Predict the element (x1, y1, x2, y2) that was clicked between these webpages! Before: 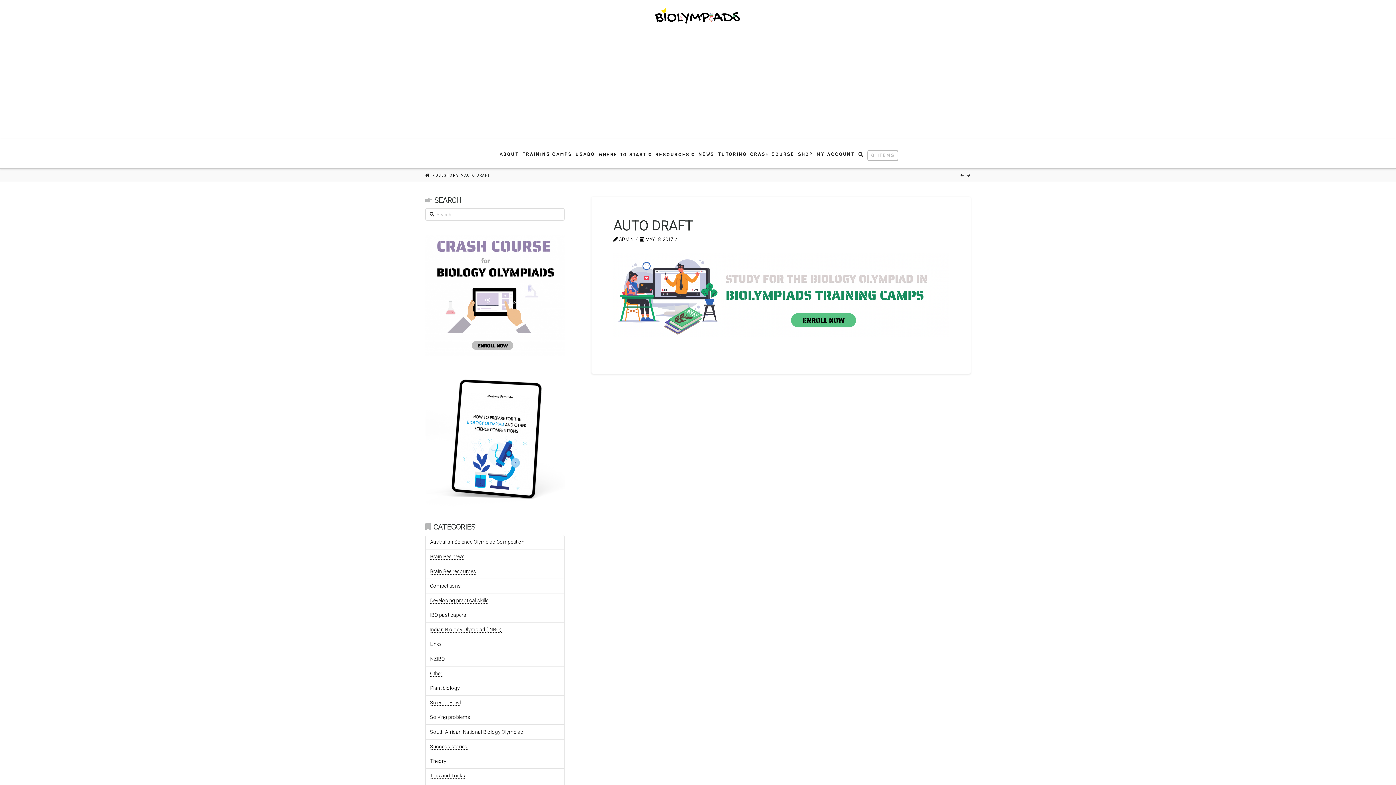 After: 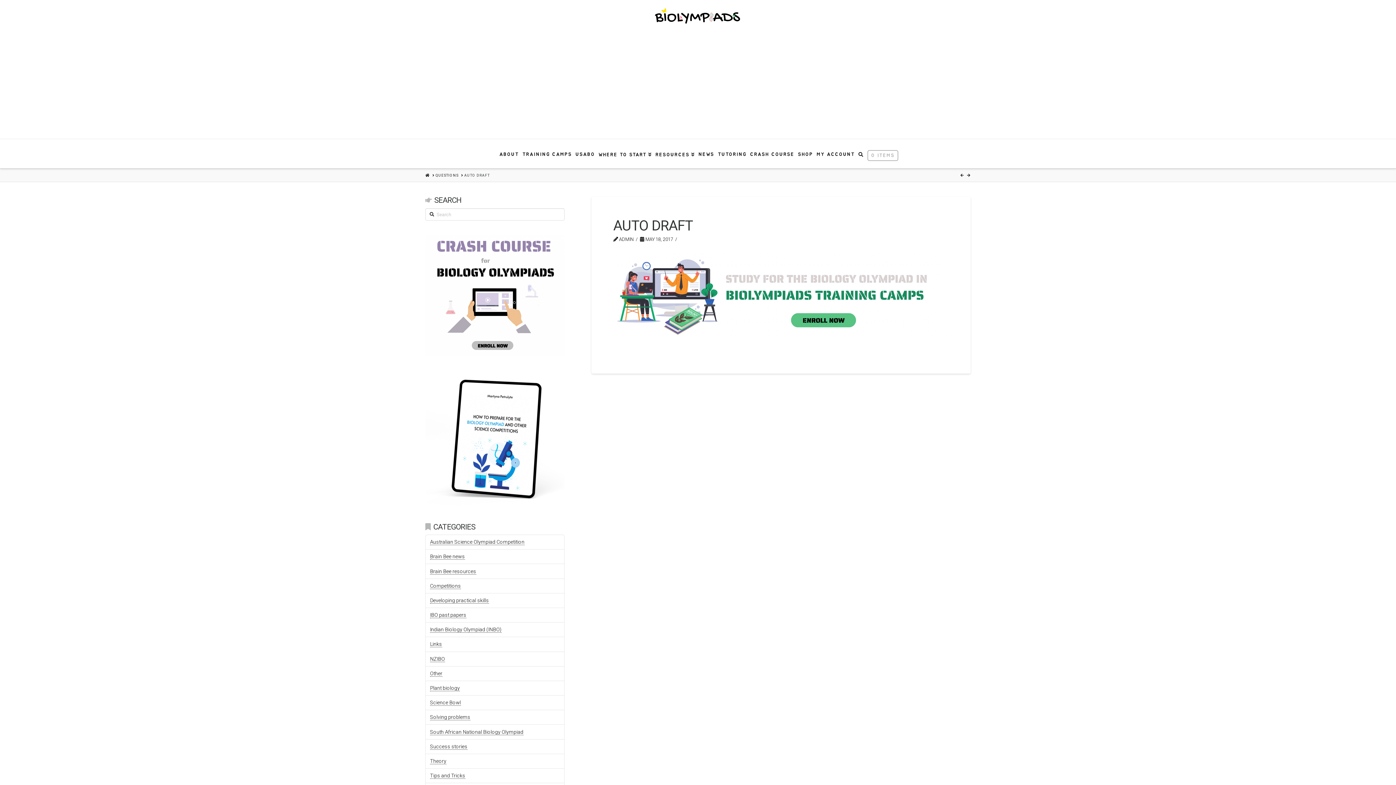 Action: bbox: (960, 173, 965, 177) label:  